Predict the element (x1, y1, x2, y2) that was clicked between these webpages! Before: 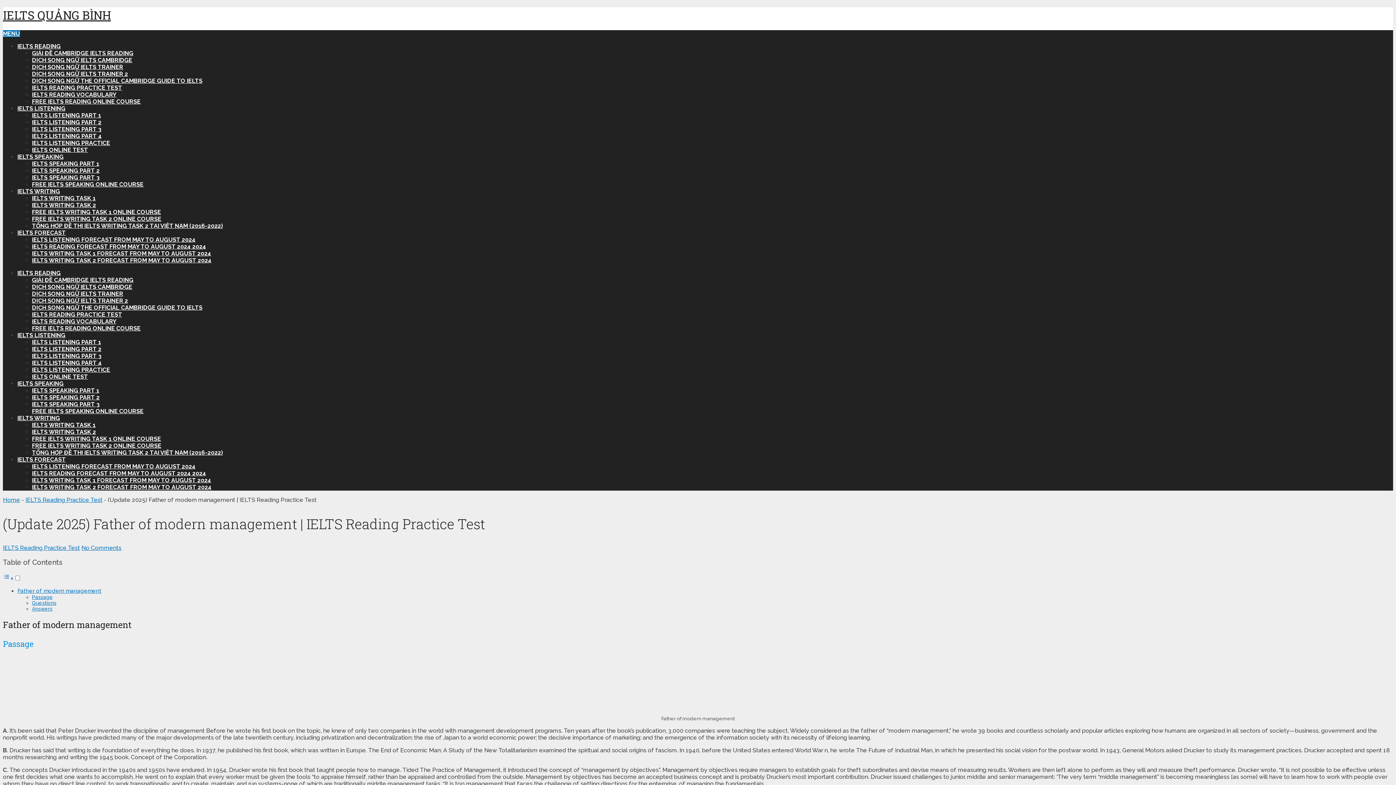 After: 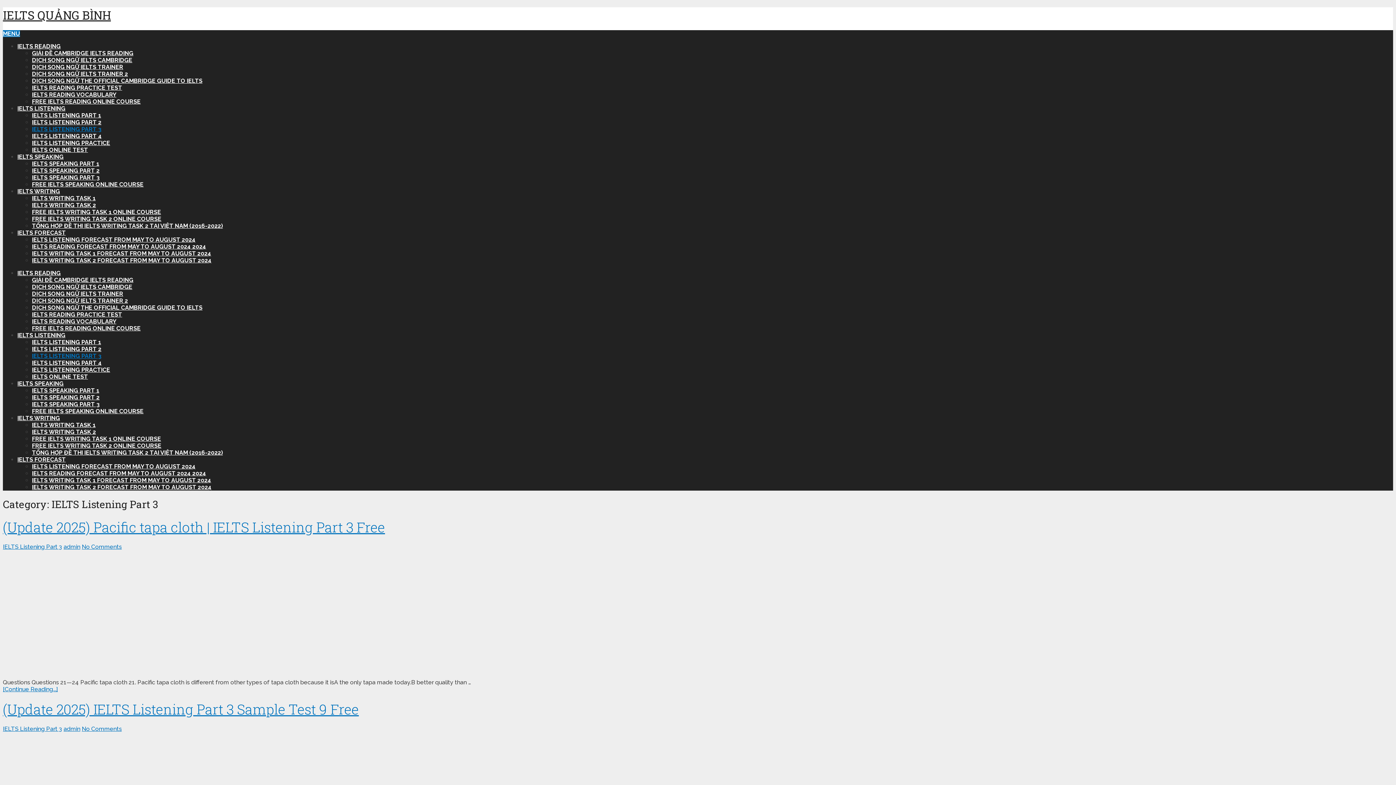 Action: label: IELTS LISTENING PART 3 bbox: (32, 125, 101, 132)